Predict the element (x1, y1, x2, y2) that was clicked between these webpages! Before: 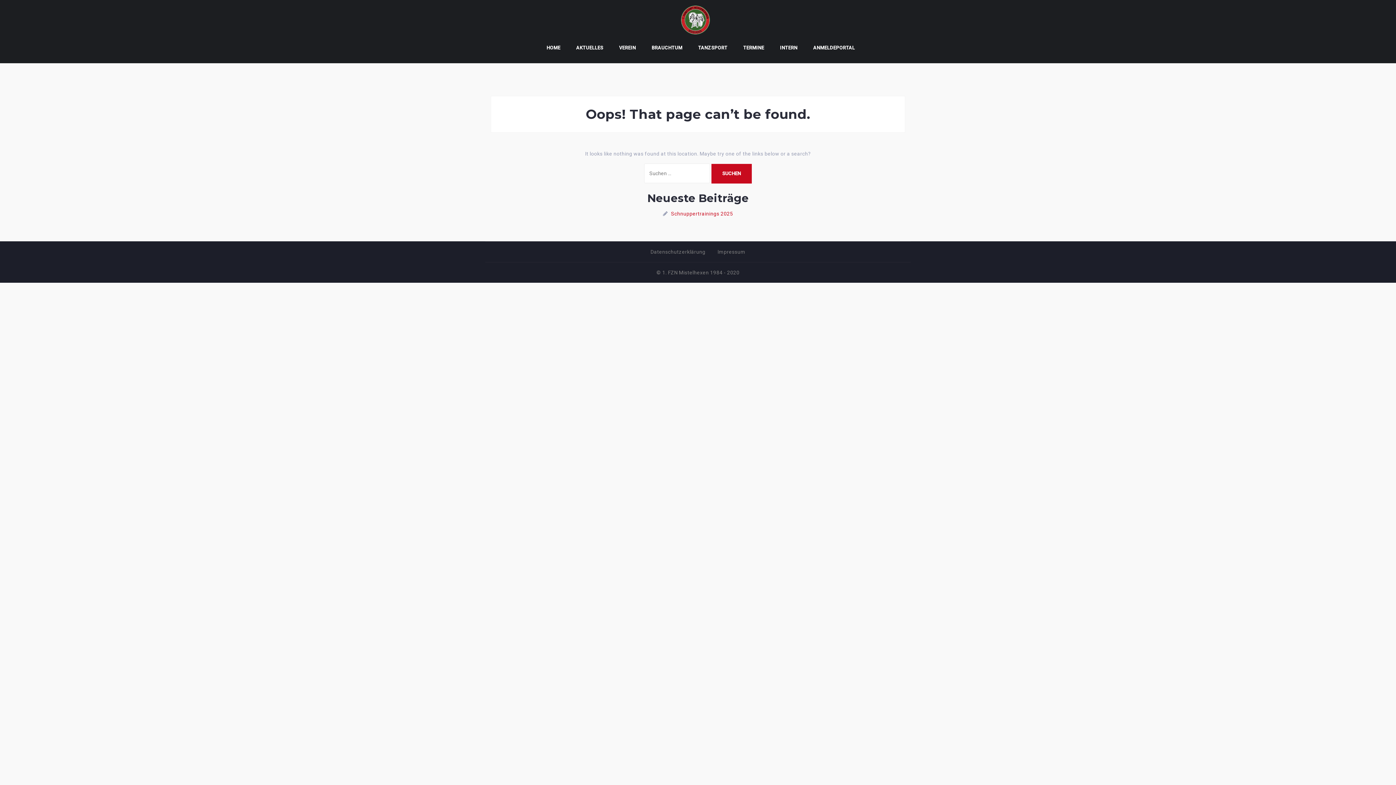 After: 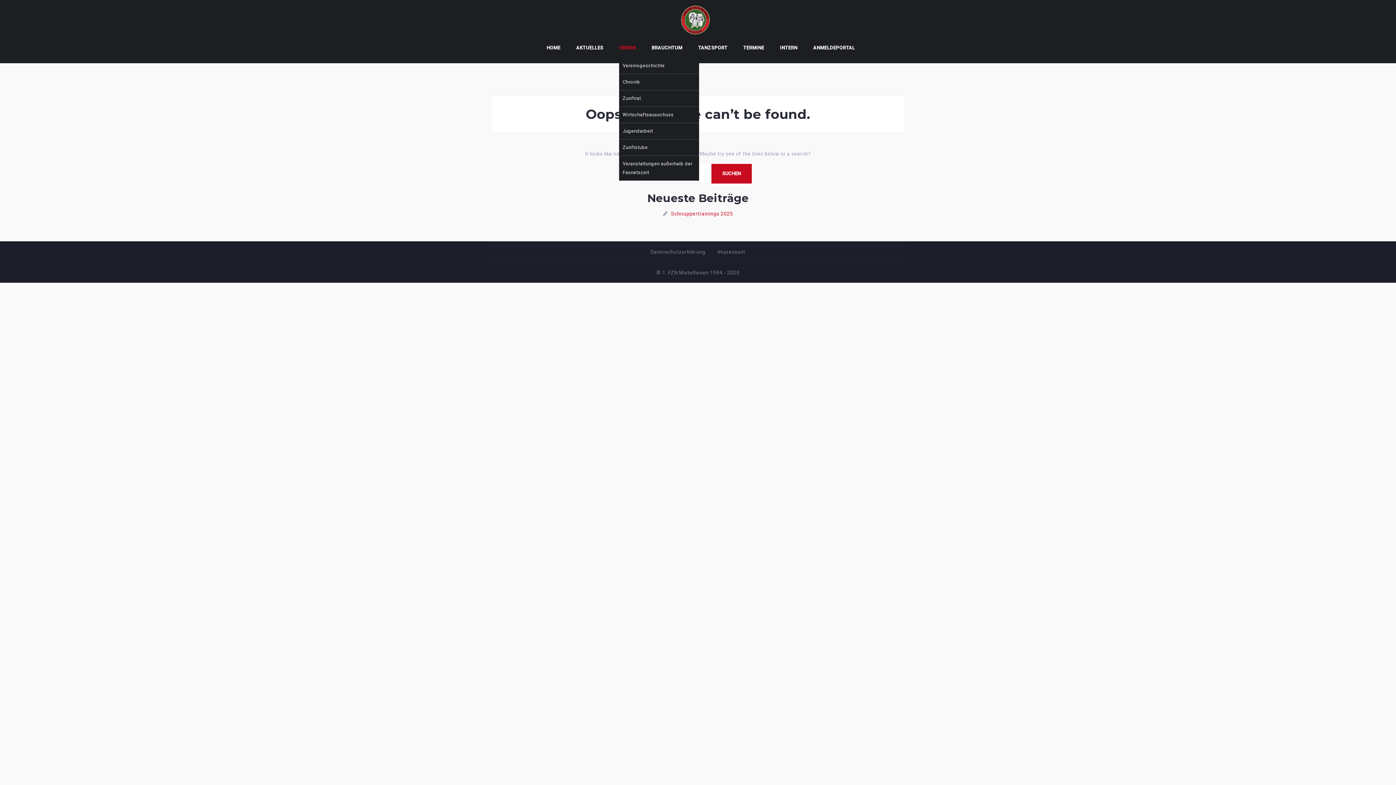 Action: label: VEREIN bbox: (619, 43, 636, 54)